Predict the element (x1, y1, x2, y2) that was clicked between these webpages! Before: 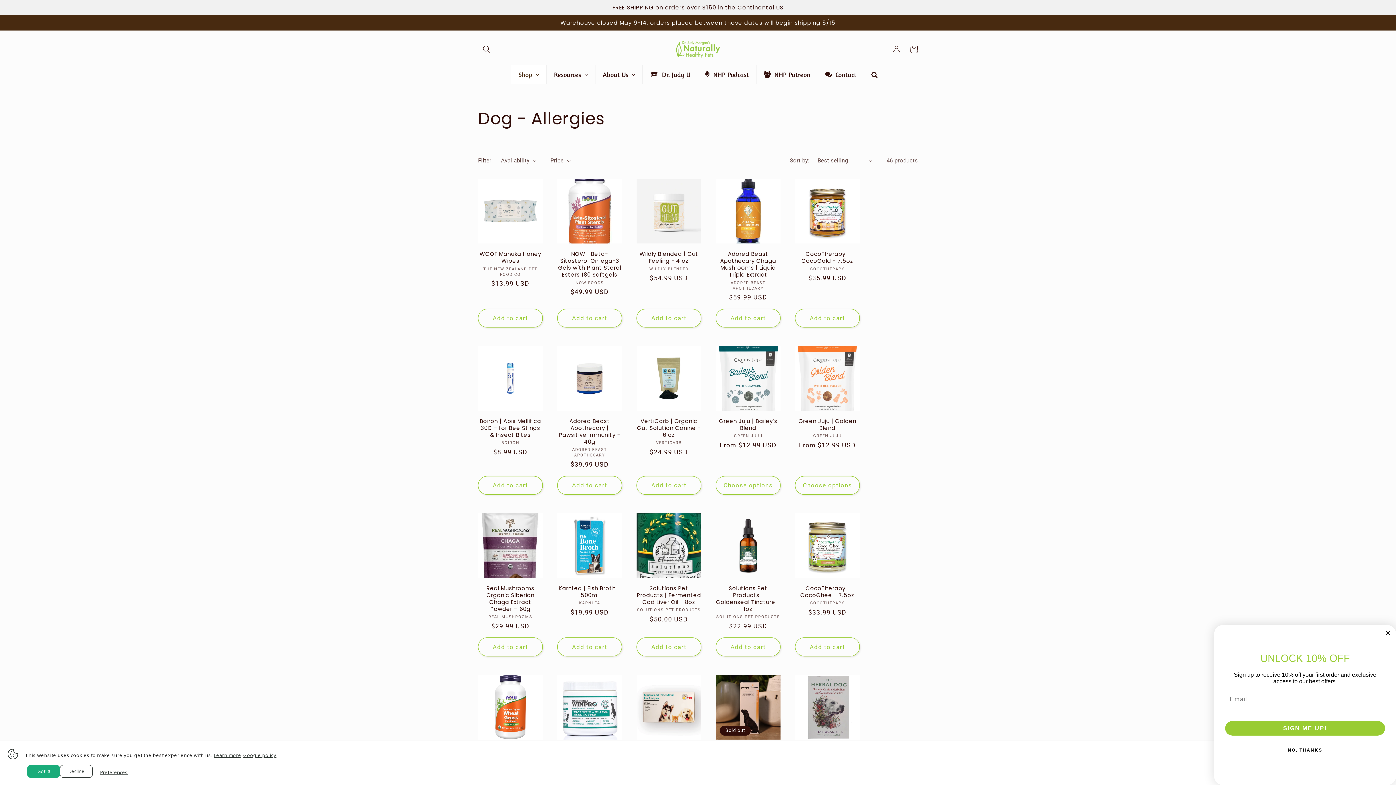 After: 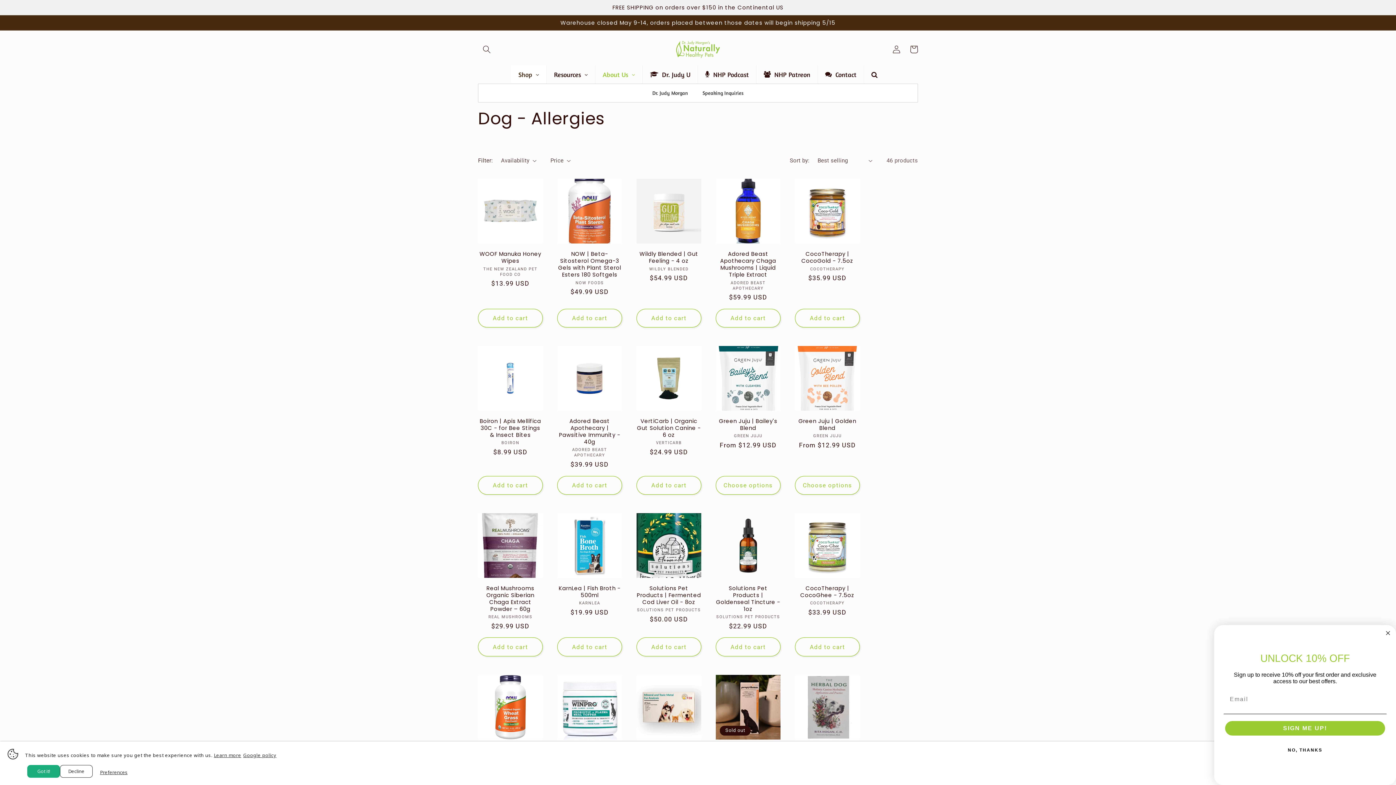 Action: bbox: (595, 65, 642, 83) label: About Us